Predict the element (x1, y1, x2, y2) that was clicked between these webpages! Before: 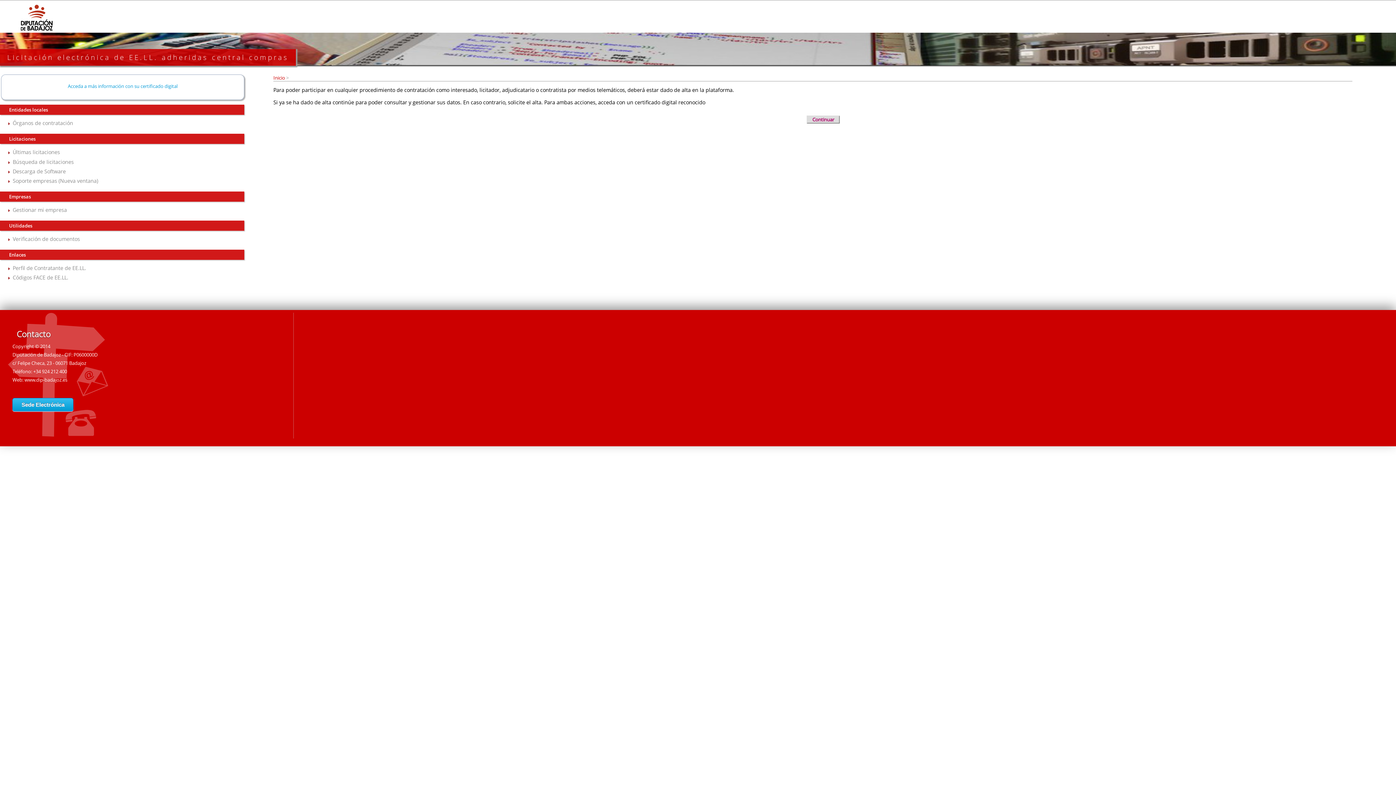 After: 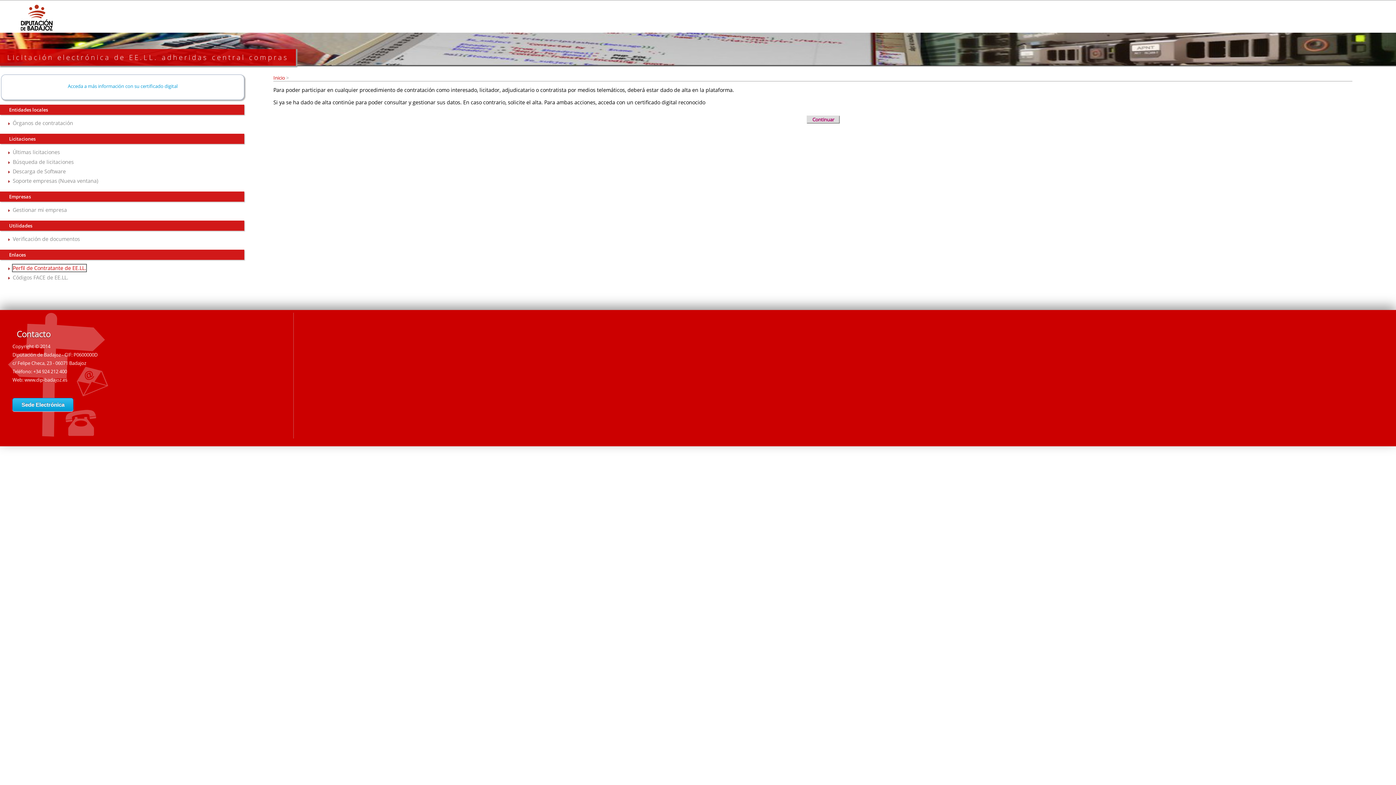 Action: bbox: (12, 264, 86, 271) label: Perfil de Contratante de EE.LL.